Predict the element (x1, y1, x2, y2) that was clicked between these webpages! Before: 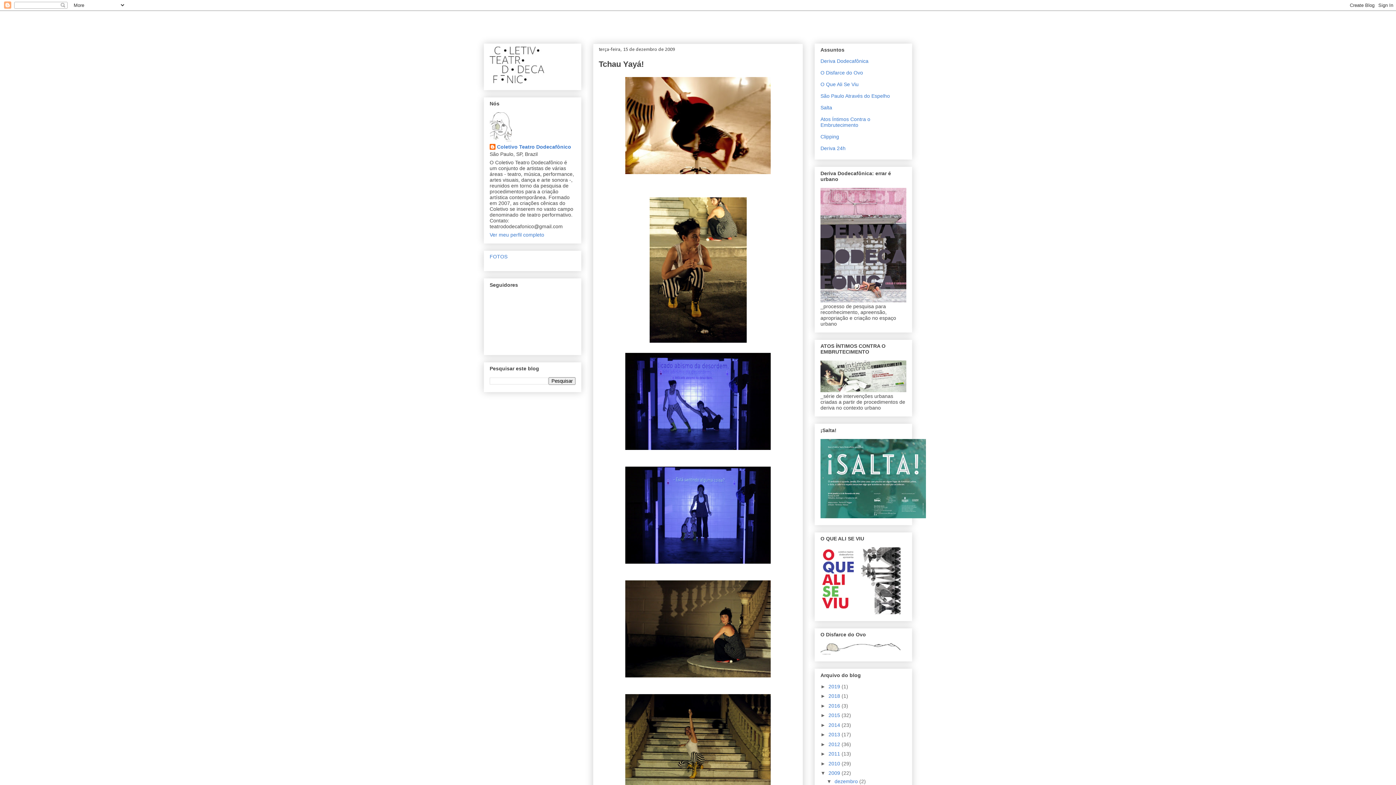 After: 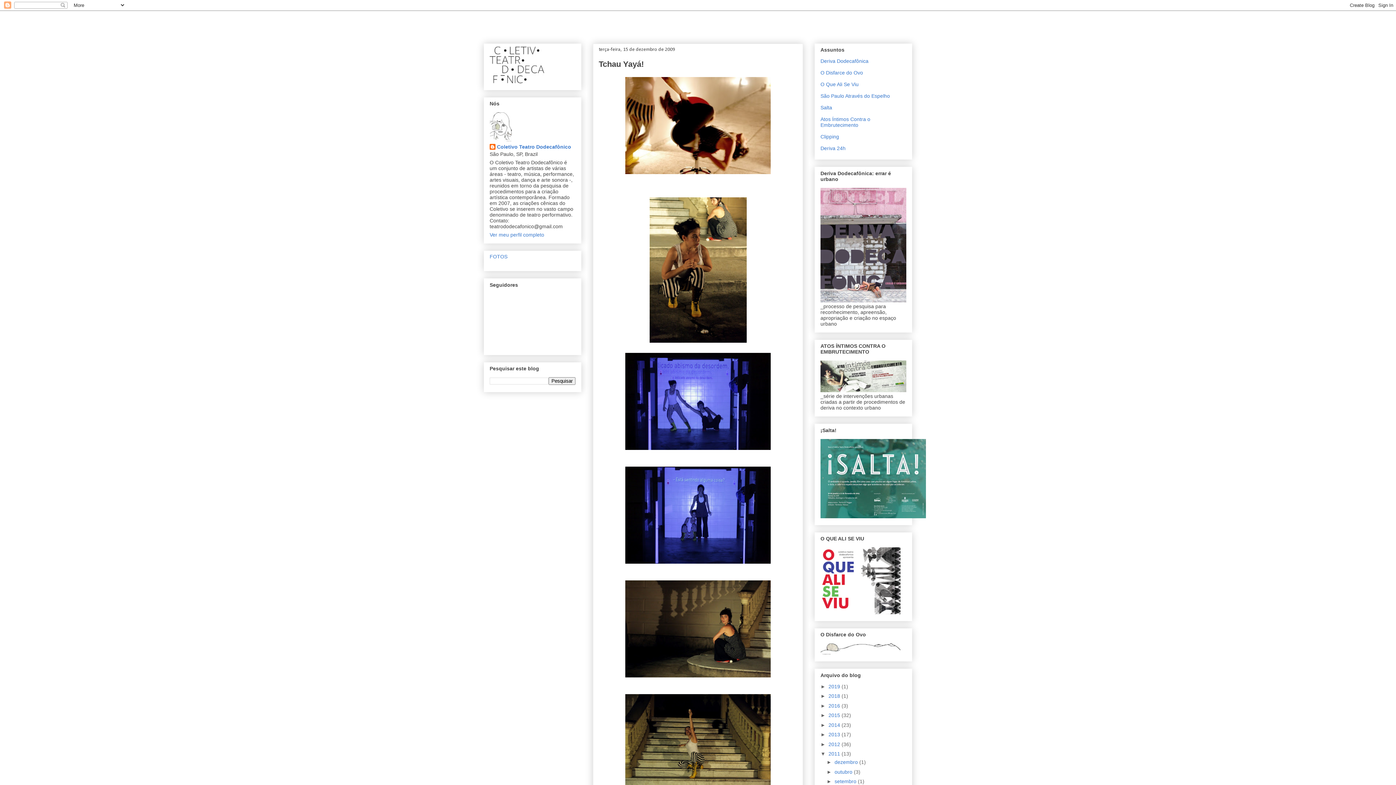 Action: bbox: (820, 751, 828, 757) label: ►  